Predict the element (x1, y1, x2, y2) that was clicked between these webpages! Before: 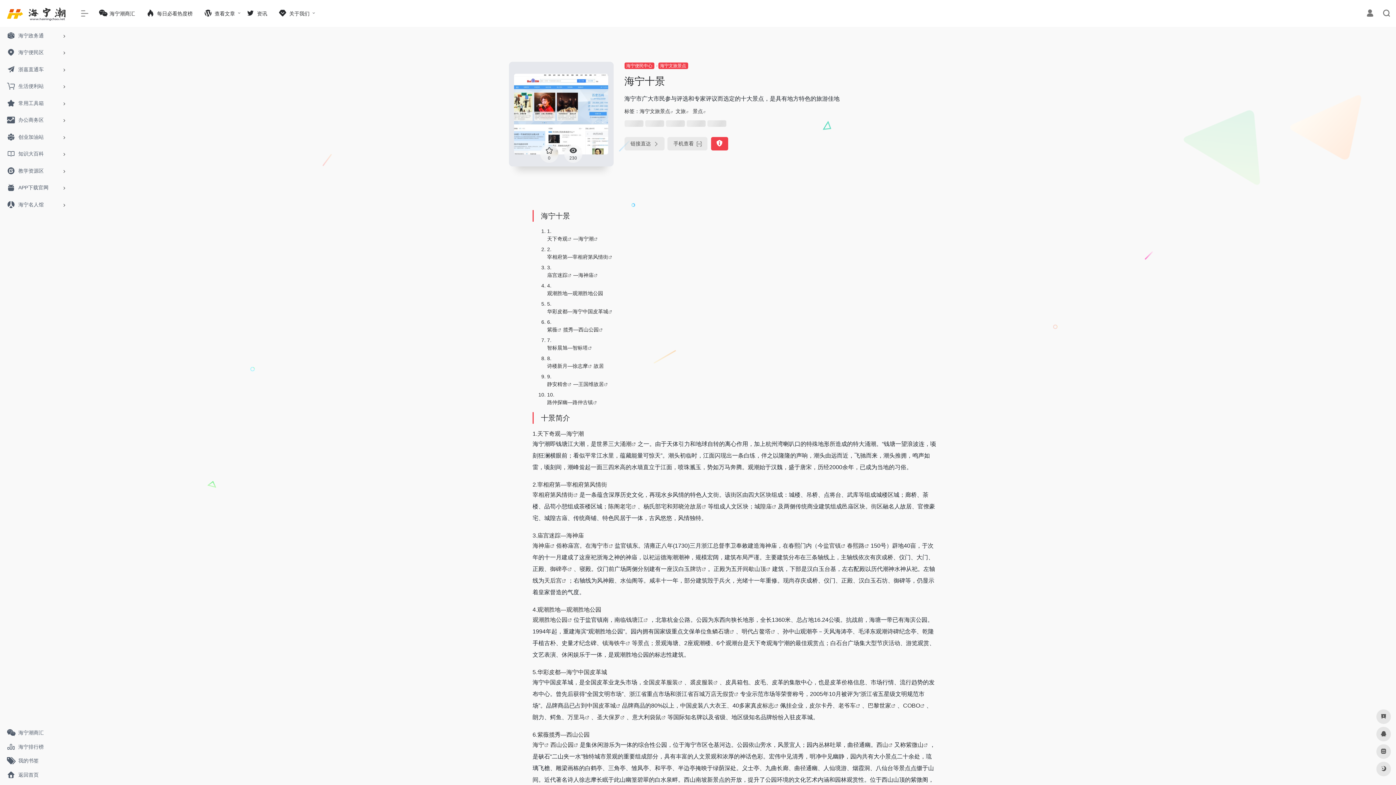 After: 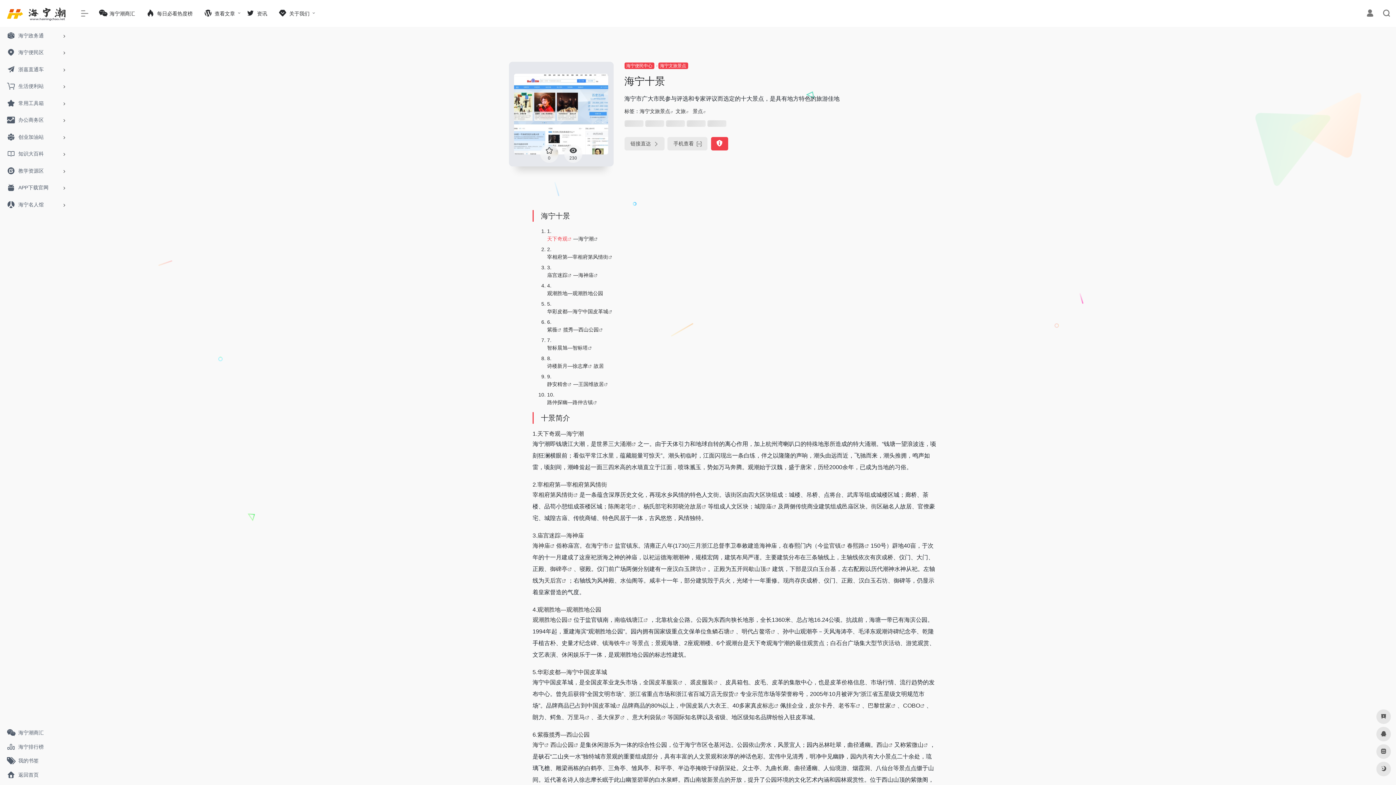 Action: bbox: (547, 235, 573, 241) label: 天下奇观